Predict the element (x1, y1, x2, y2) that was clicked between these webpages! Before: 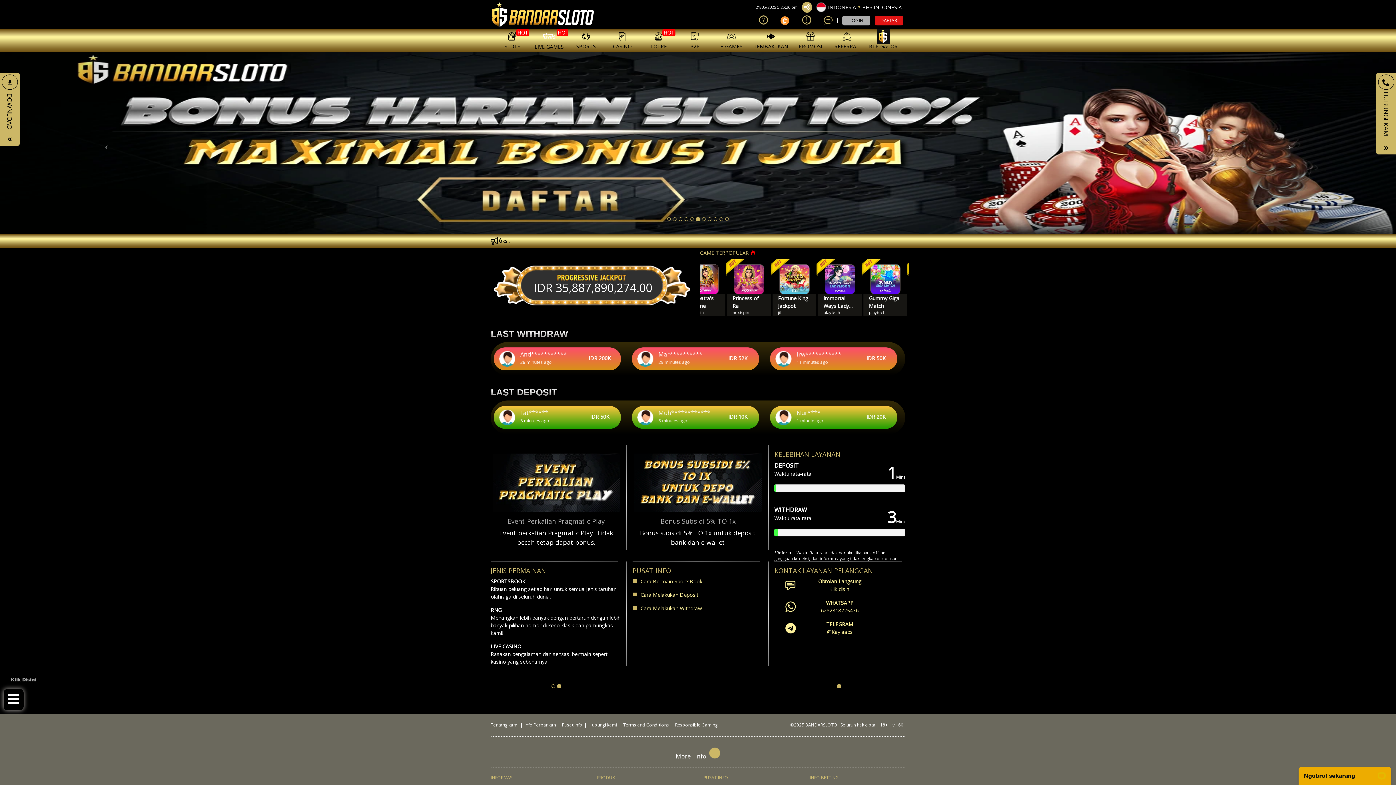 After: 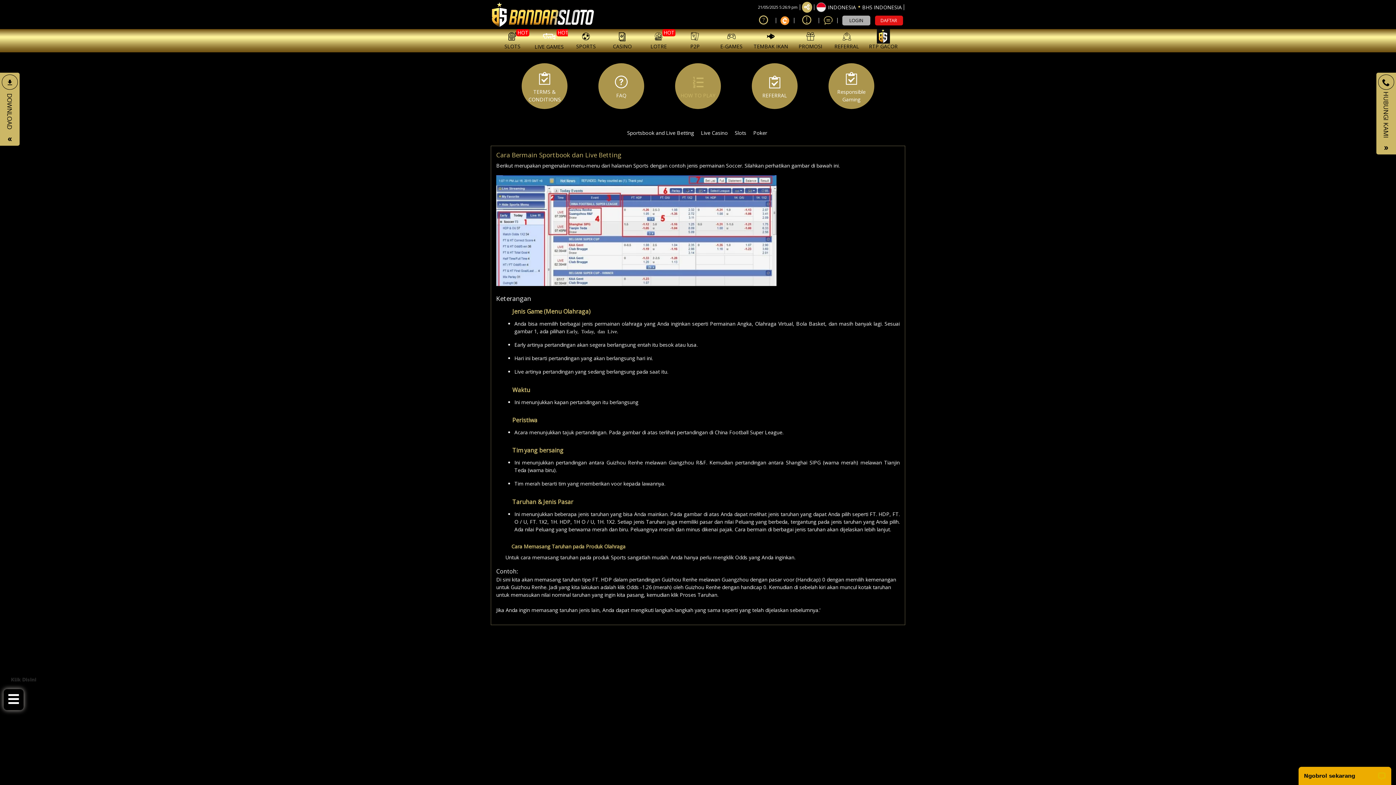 Action: bbox: (756, 14, 771, 26)